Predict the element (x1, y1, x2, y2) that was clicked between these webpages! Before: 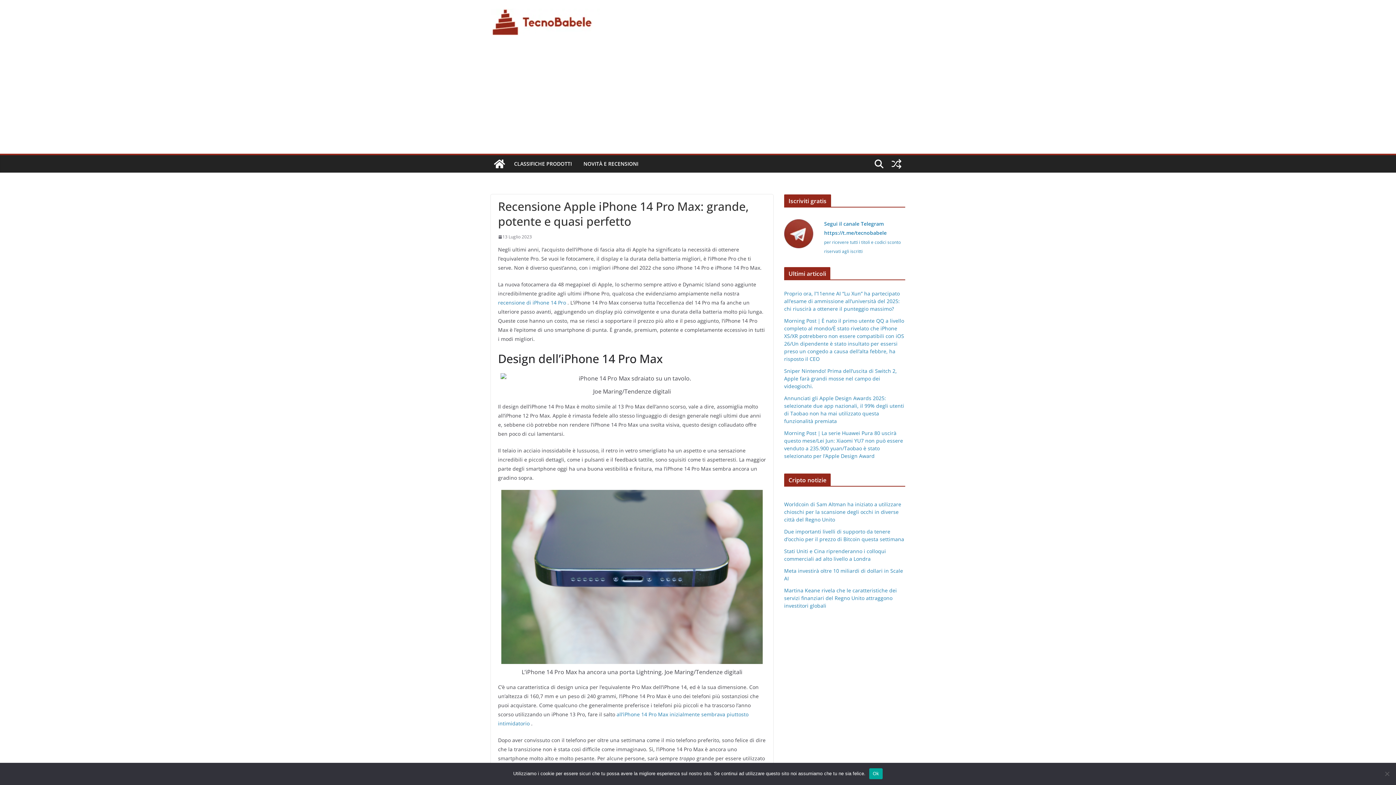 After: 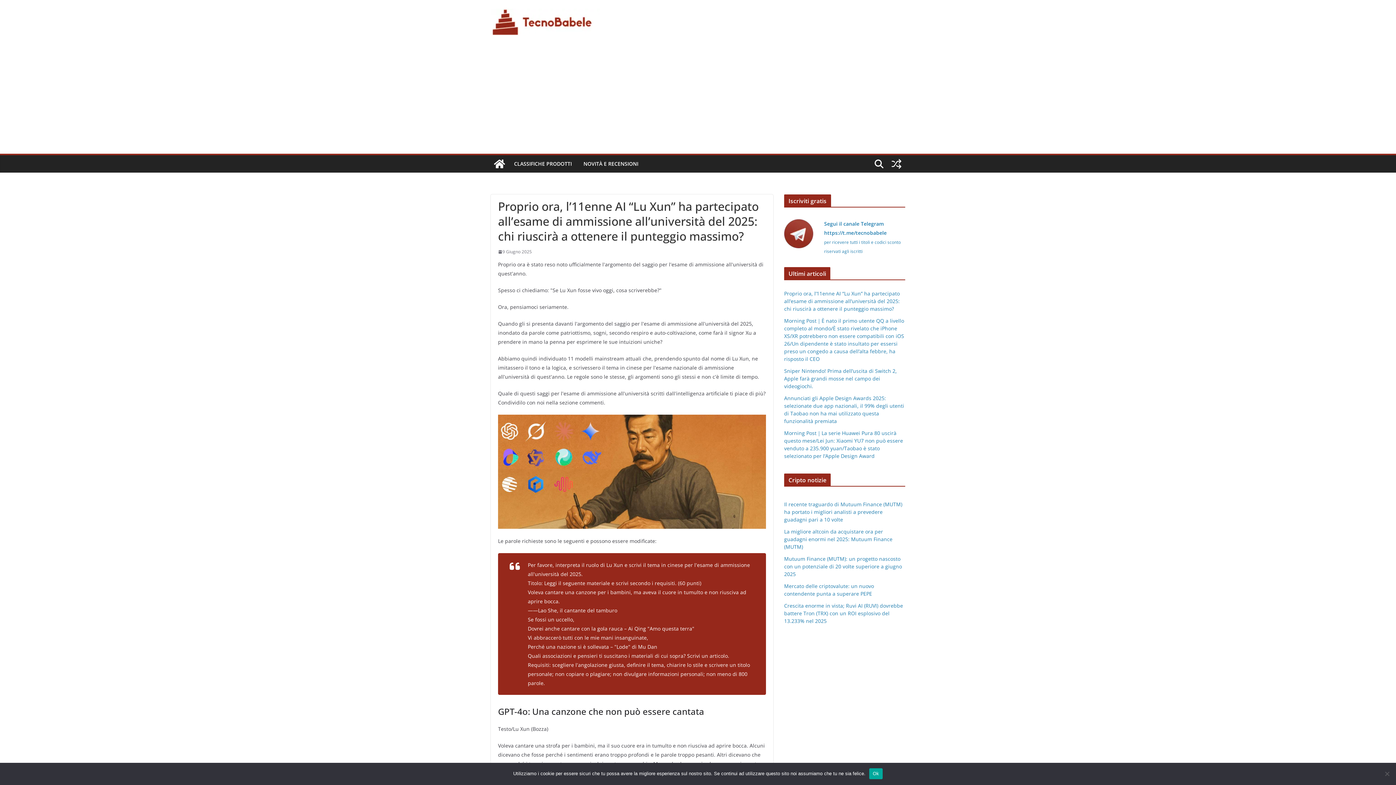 Action: label: Proprio ora, l’11enne AI “Lu Xun” ha partecipato all’esame di ammissione all’università del 2025: chi riuscirà a ottenere il punteggio massimo? bbox: (784, 290, 900, 312)